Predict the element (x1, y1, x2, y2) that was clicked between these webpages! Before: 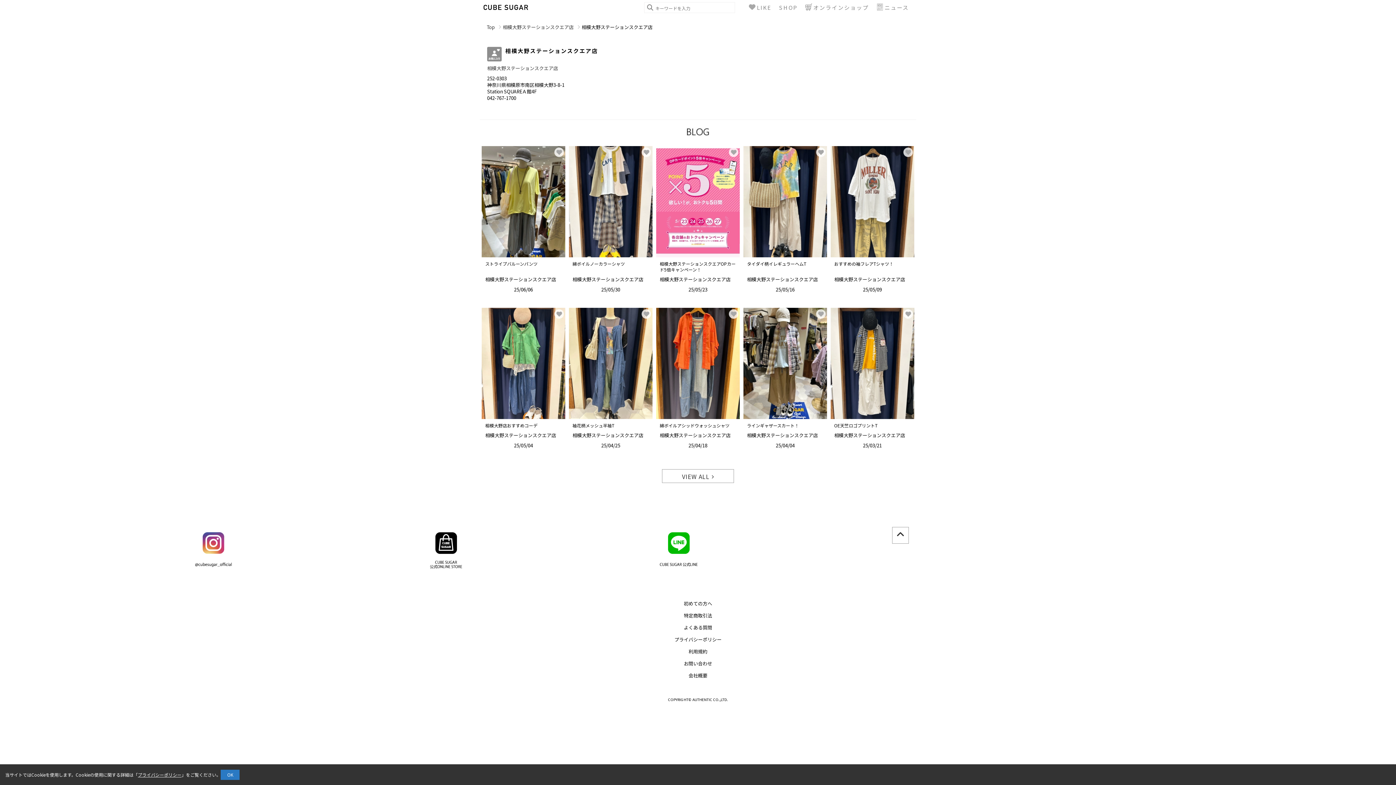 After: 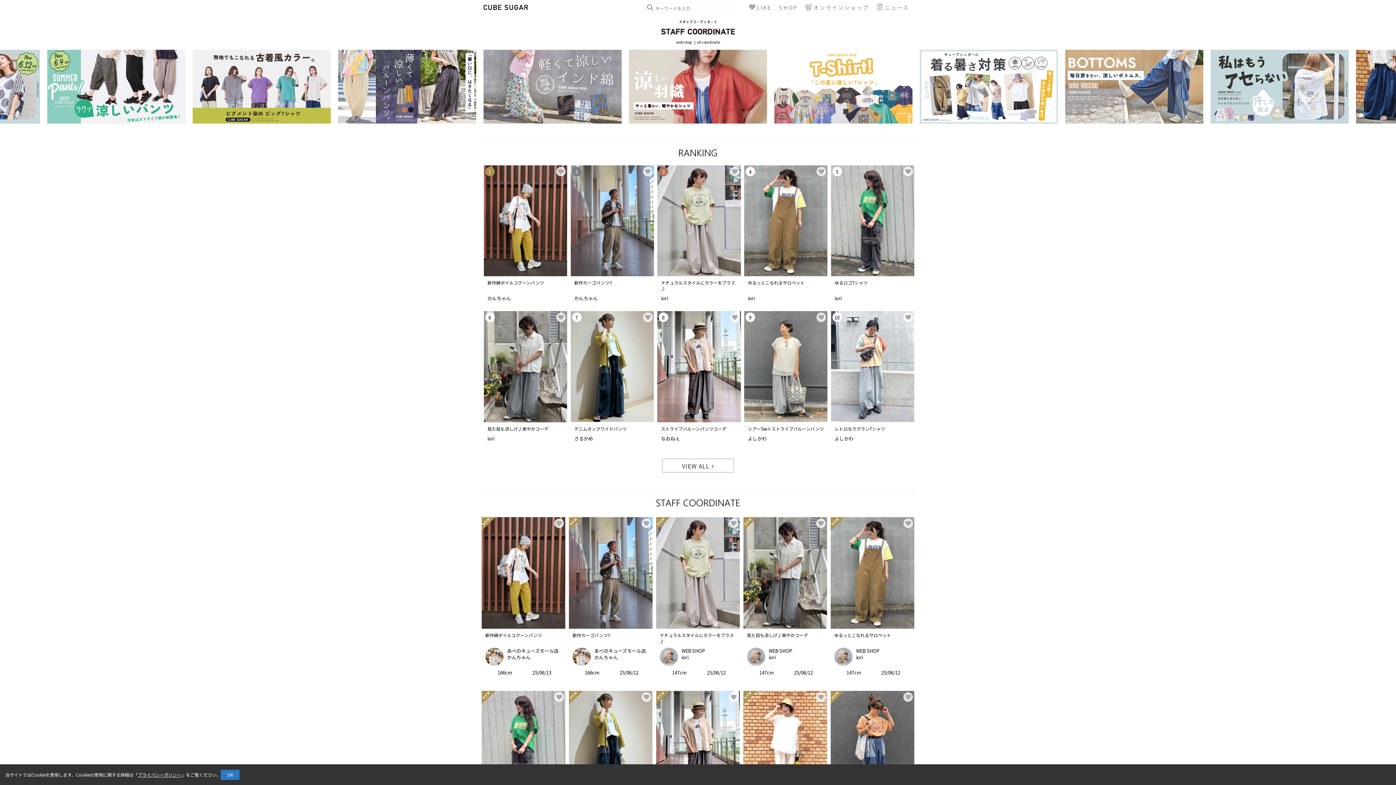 Action: bbox: (480, 0, 528, 7)